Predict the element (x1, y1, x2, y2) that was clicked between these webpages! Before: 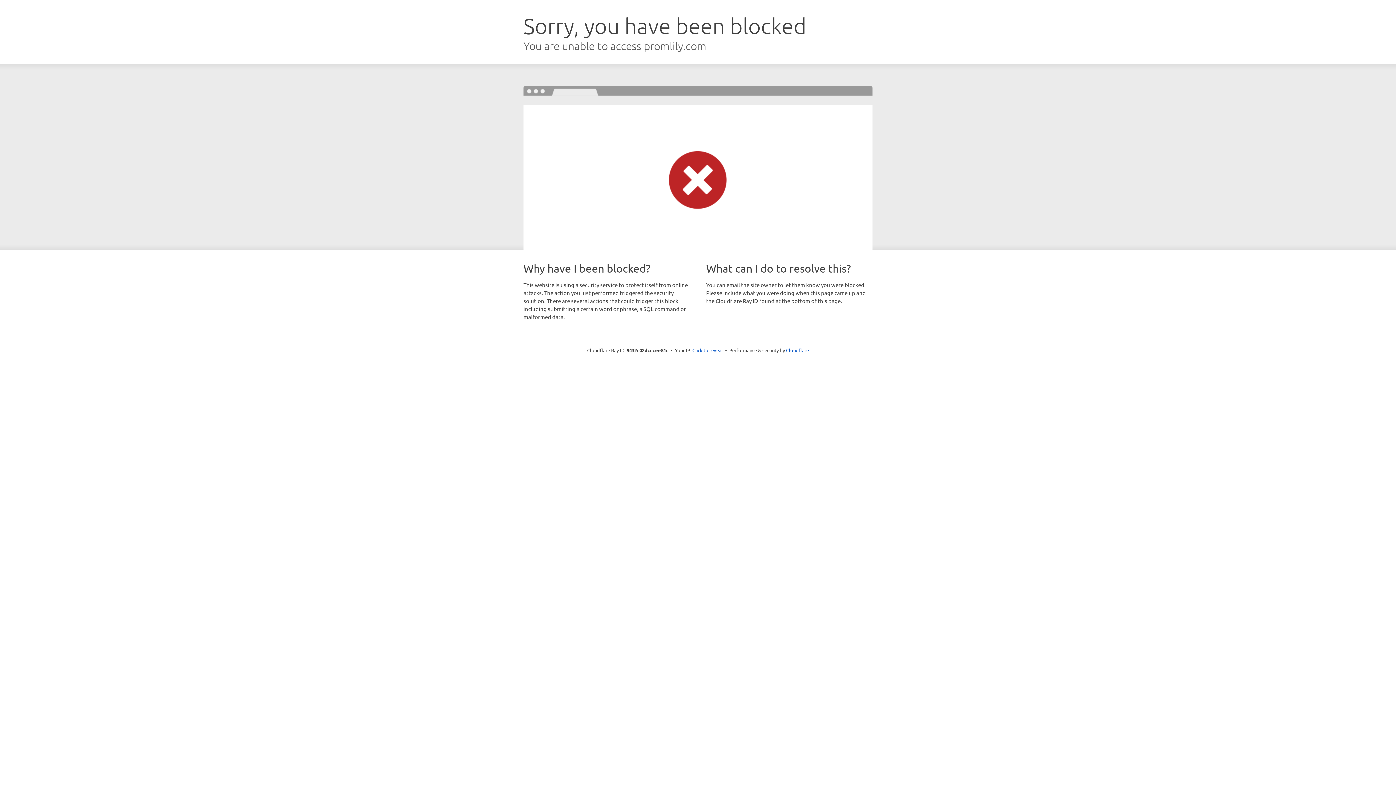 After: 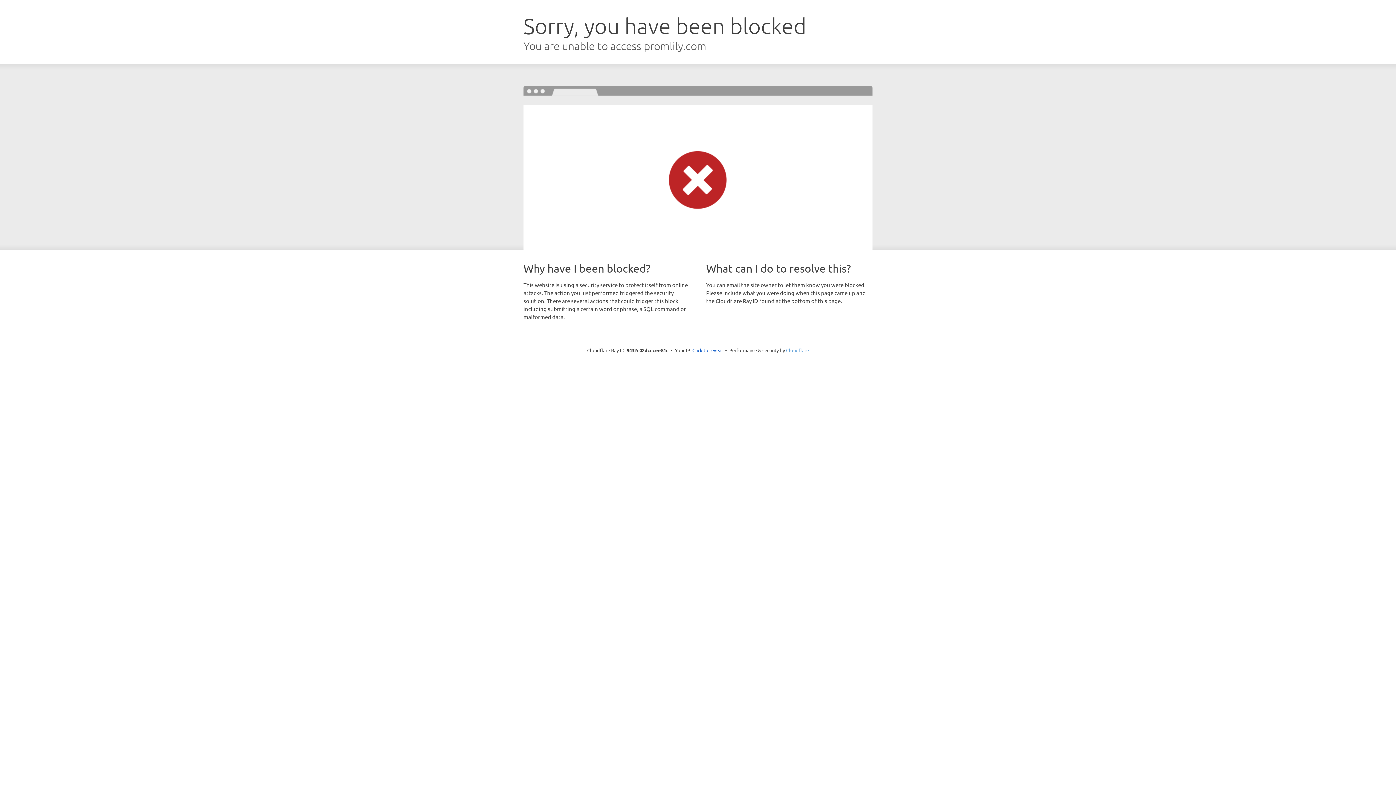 Action: bbox: (786, 347, 809, 353) label: Cloudflare